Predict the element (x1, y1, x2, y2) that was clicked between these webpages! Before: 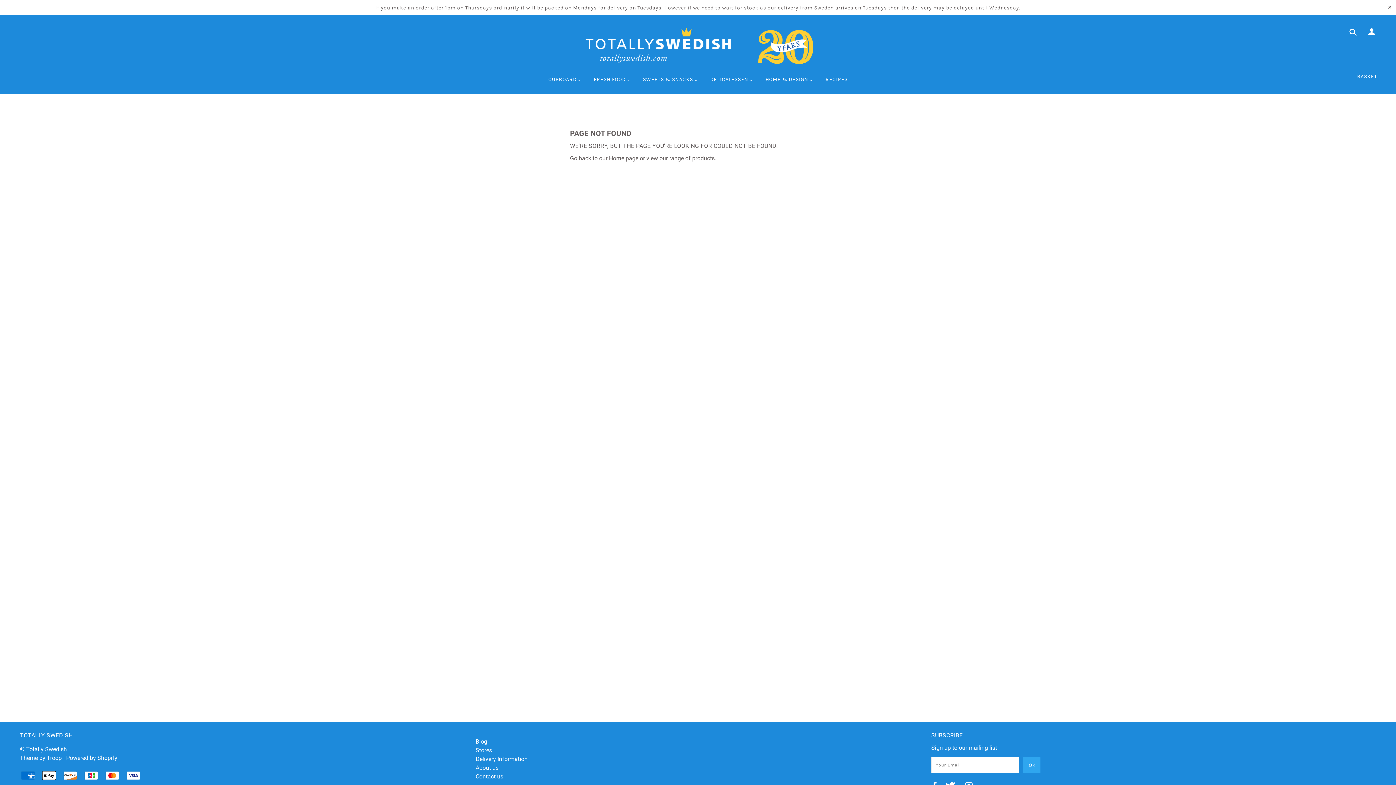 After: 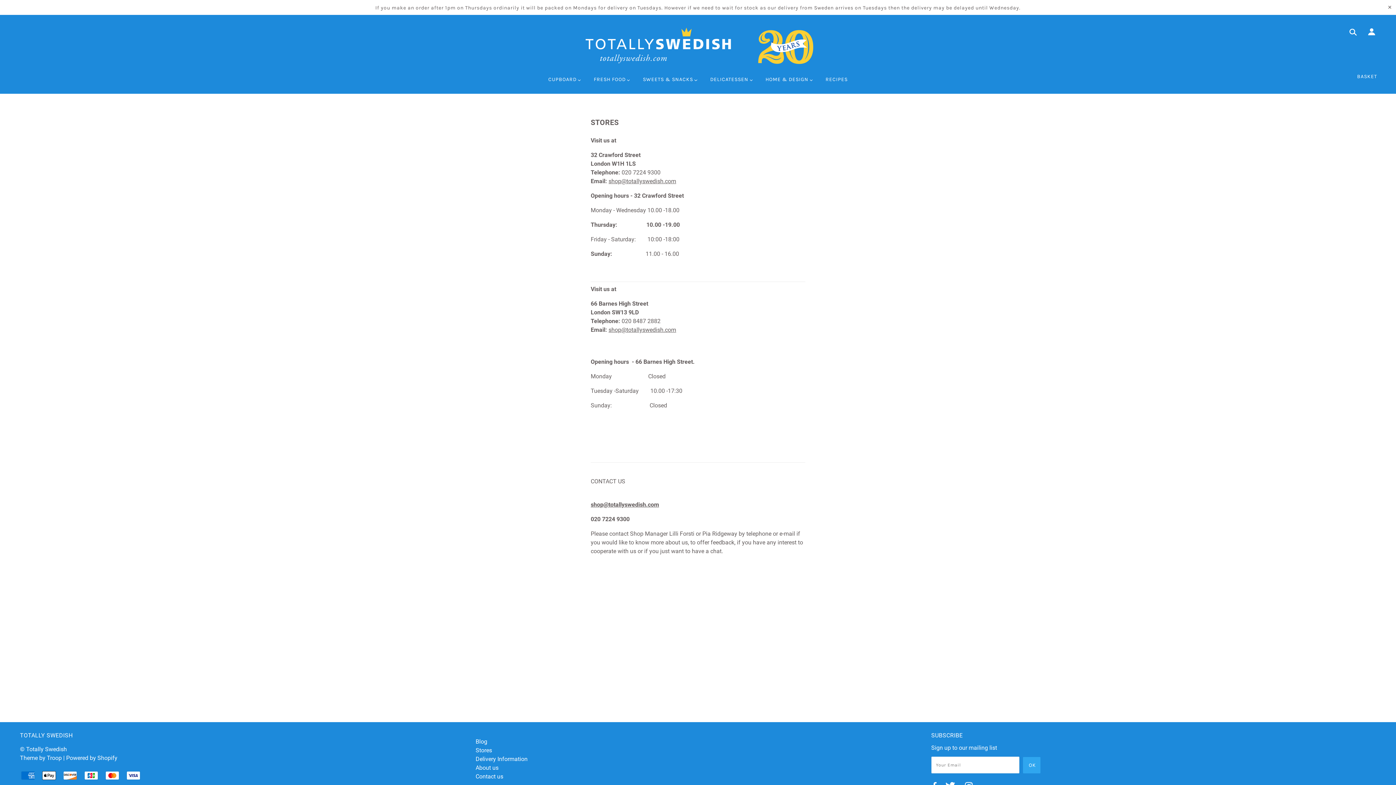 Action: bbox: (475, 747, 492, 754) label: Stores